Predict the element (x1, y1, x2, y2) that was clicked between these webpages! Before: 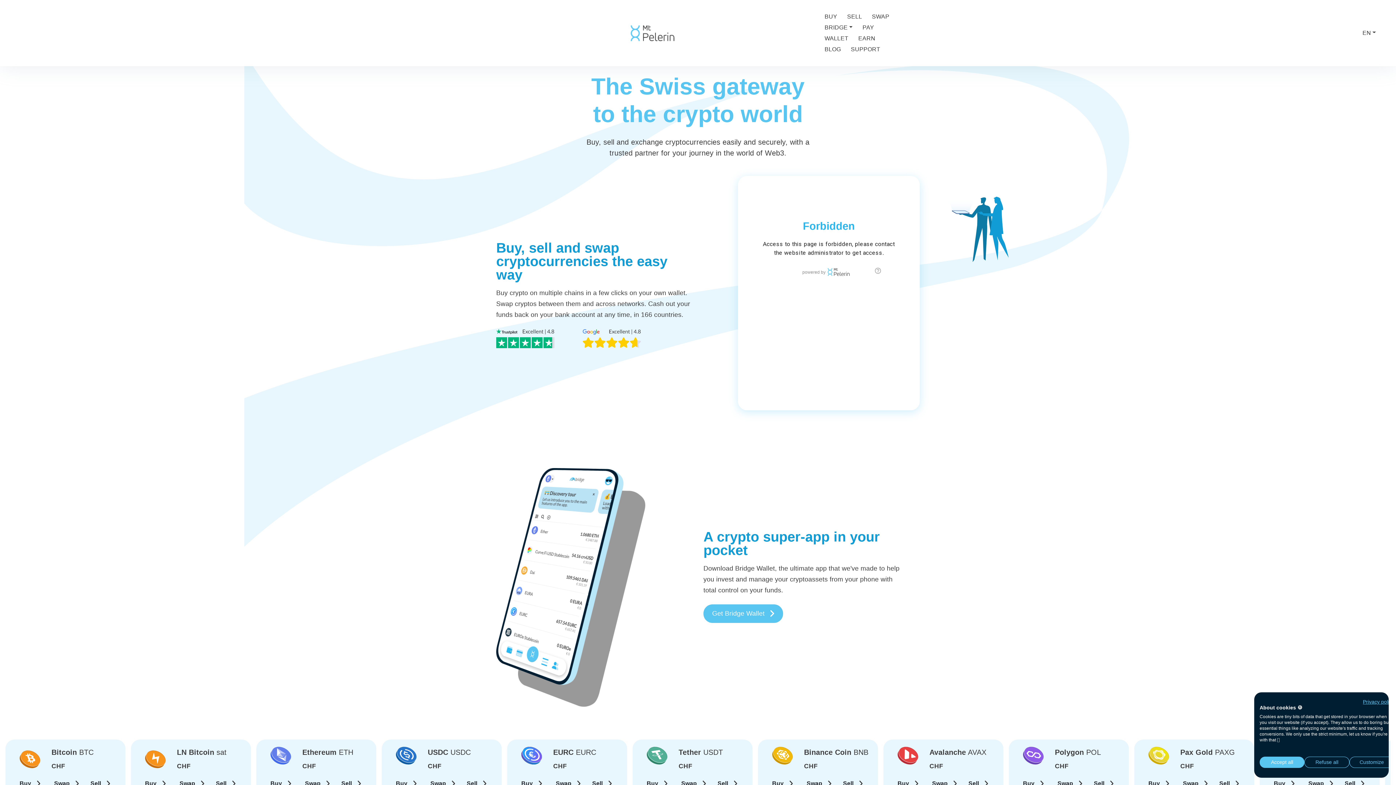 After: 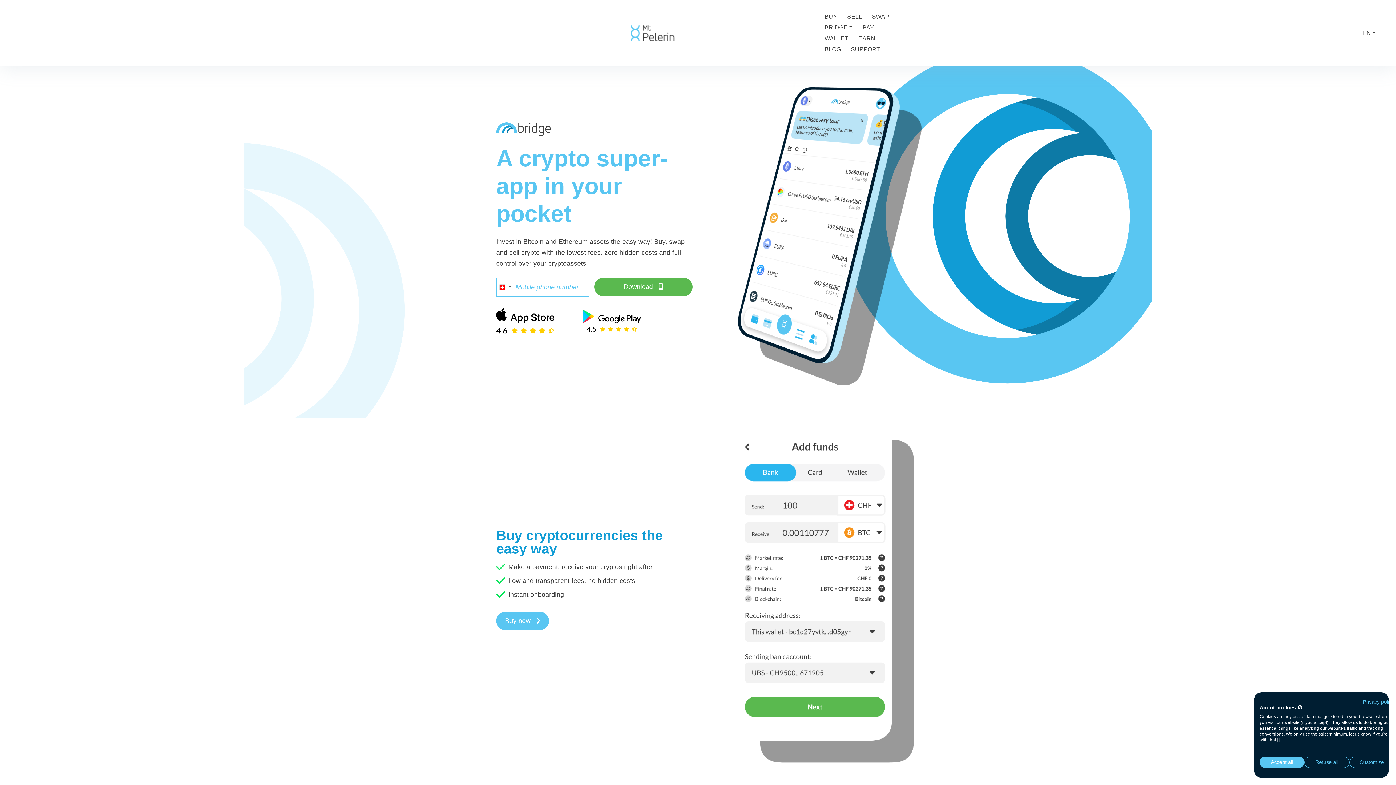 Action: bbox: (703, 604, 783, 623) label: Get Bridge Wallet